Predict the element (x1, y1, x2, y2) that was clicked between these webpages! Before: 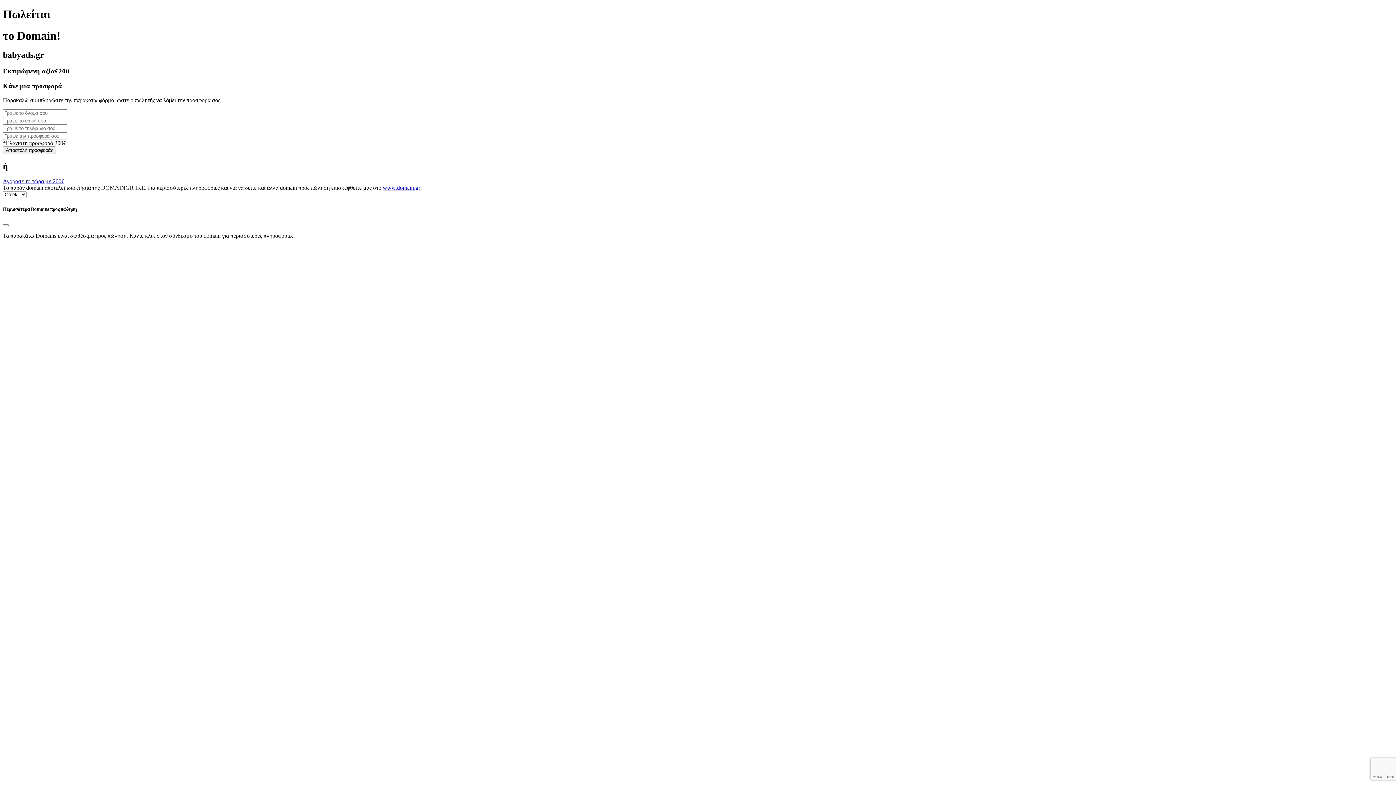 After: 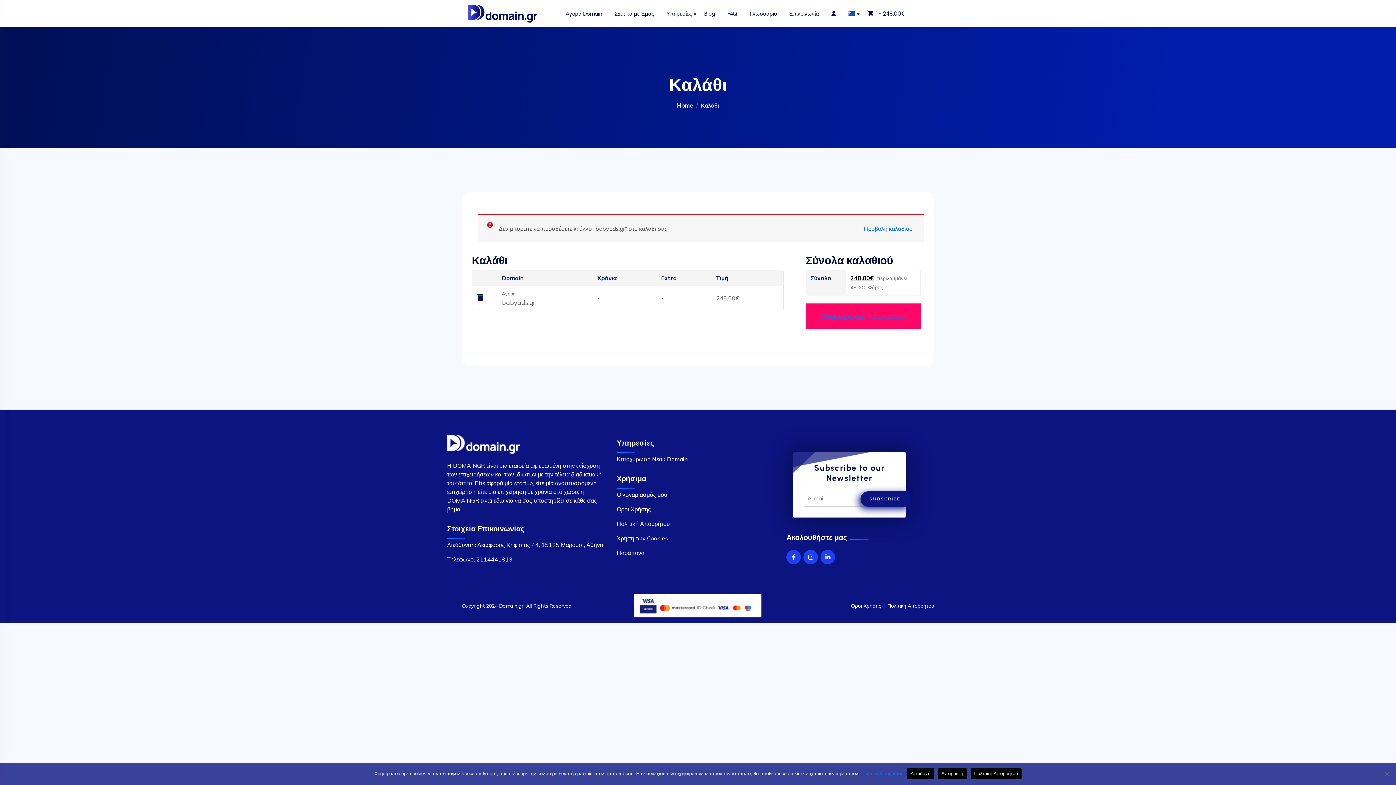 Action: bbox: (2, 178, 64, 184) label: Αγόρασε το τώρα με 200€